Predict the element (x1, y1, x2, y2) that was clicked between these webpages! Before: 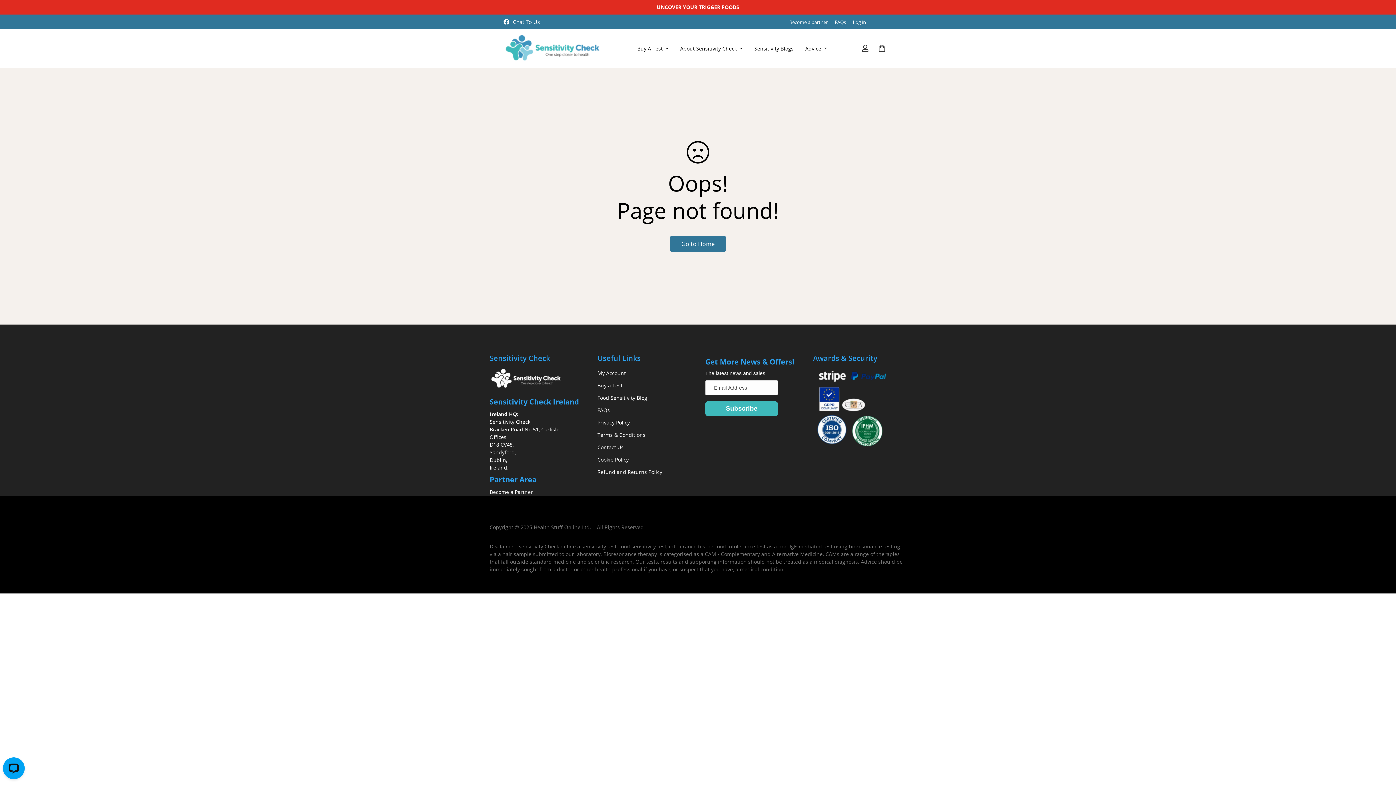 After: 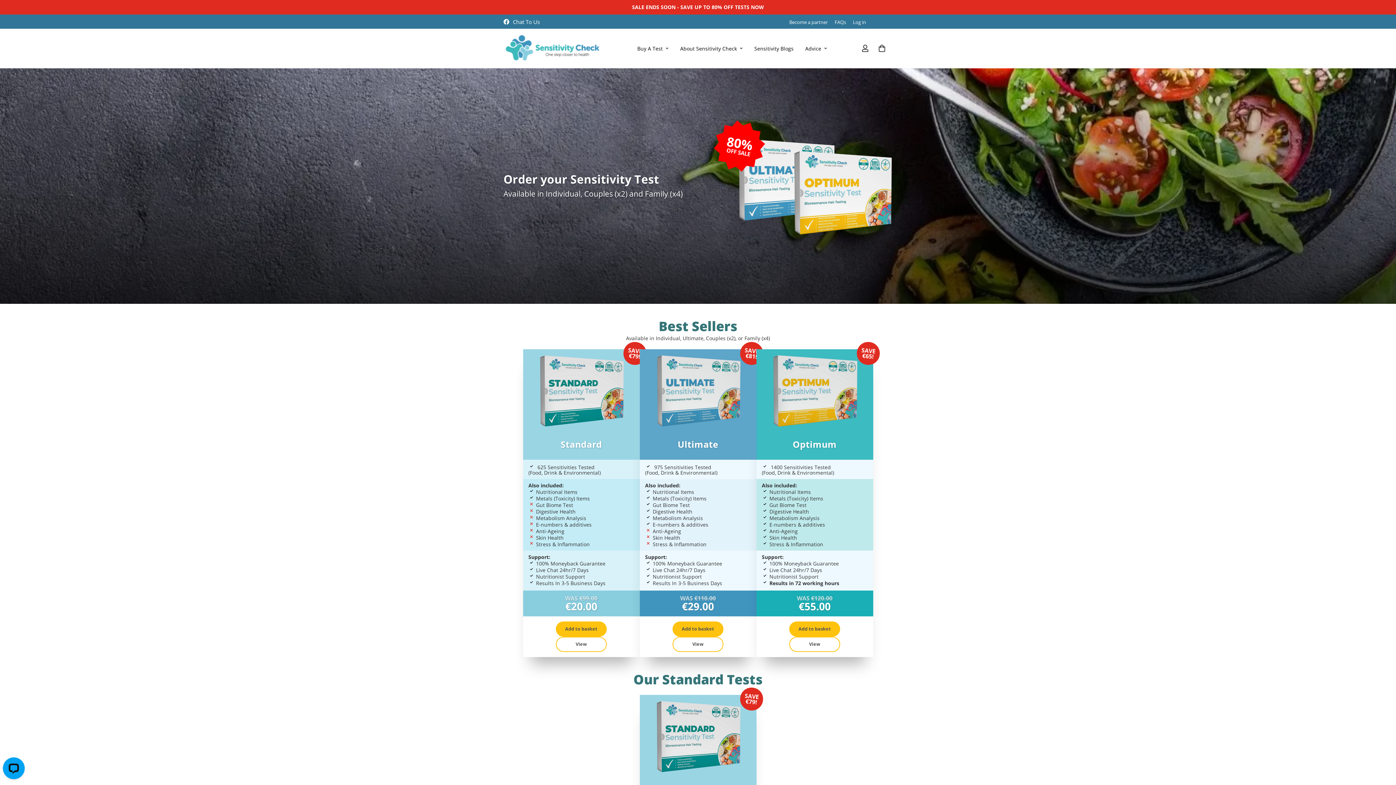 Action: bbox: (631, 37, 674, 59) label: Buy A Test